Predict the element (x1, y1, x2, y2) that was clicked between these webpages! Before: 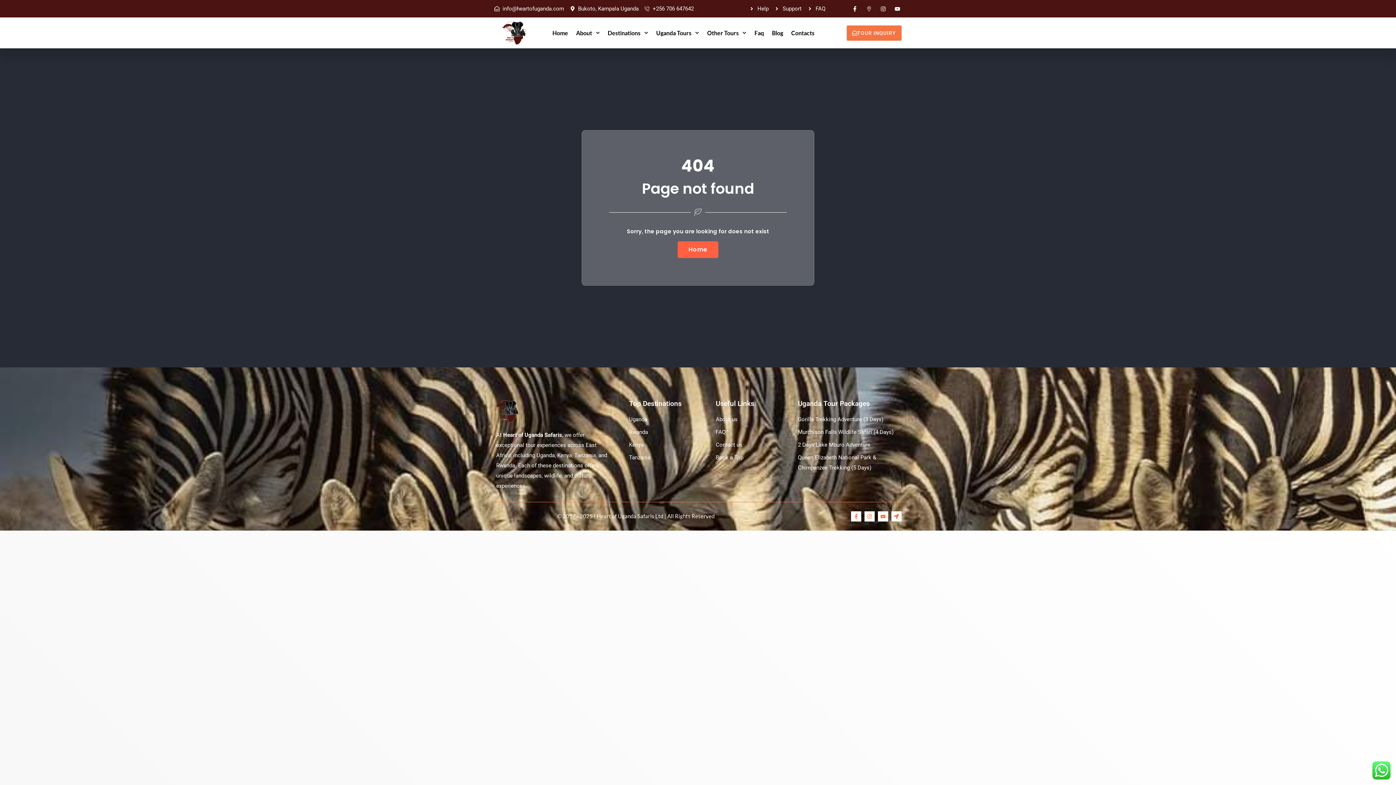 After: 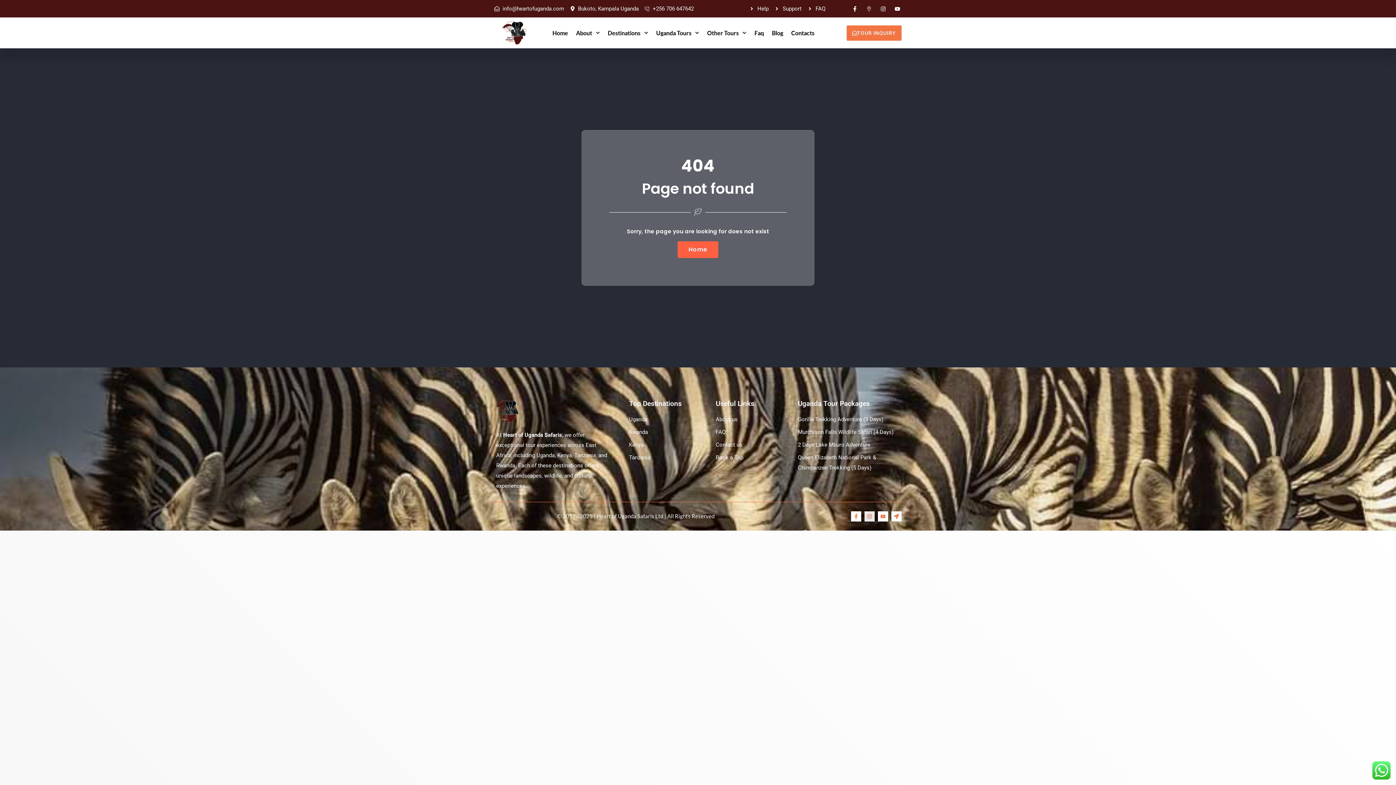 Action: bbox: (864, 511, 874, 521) label: Instagram